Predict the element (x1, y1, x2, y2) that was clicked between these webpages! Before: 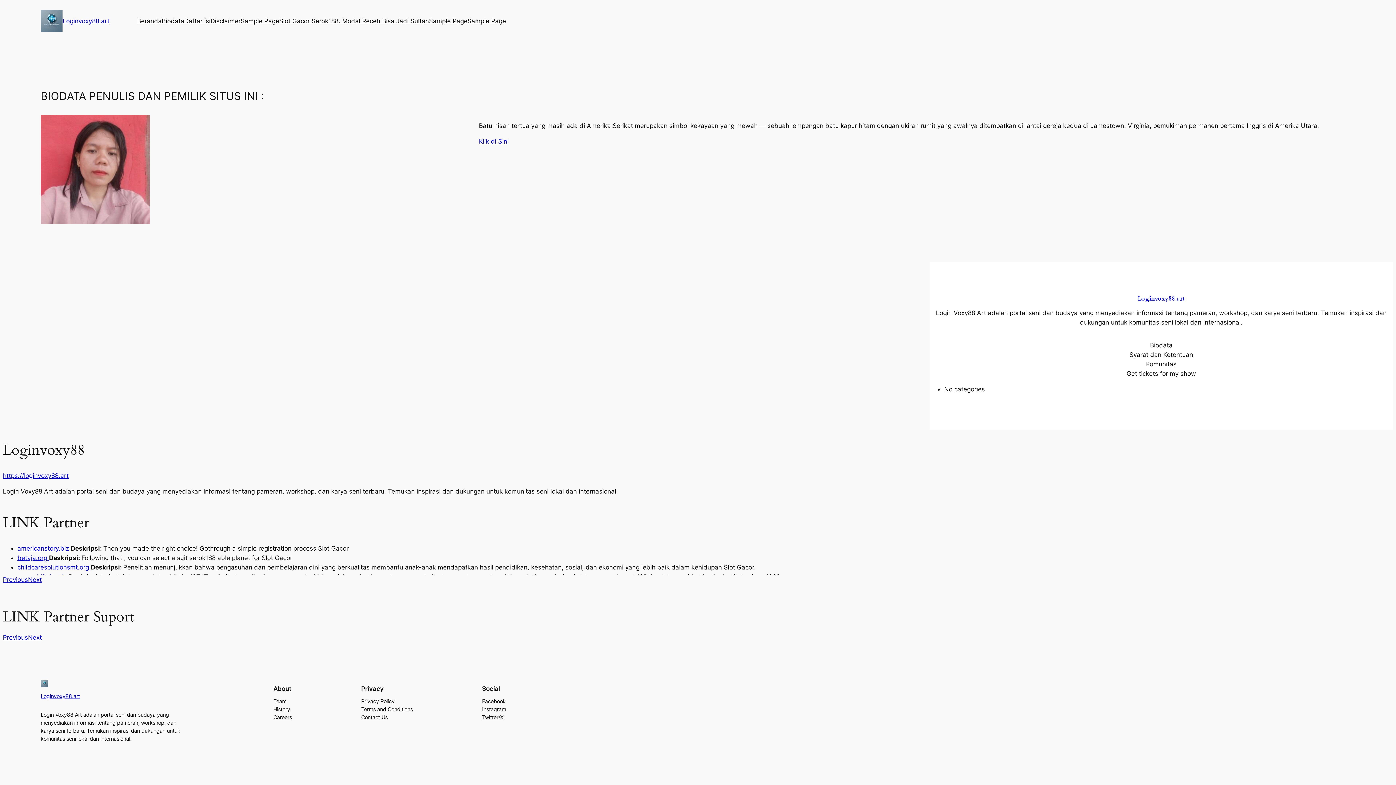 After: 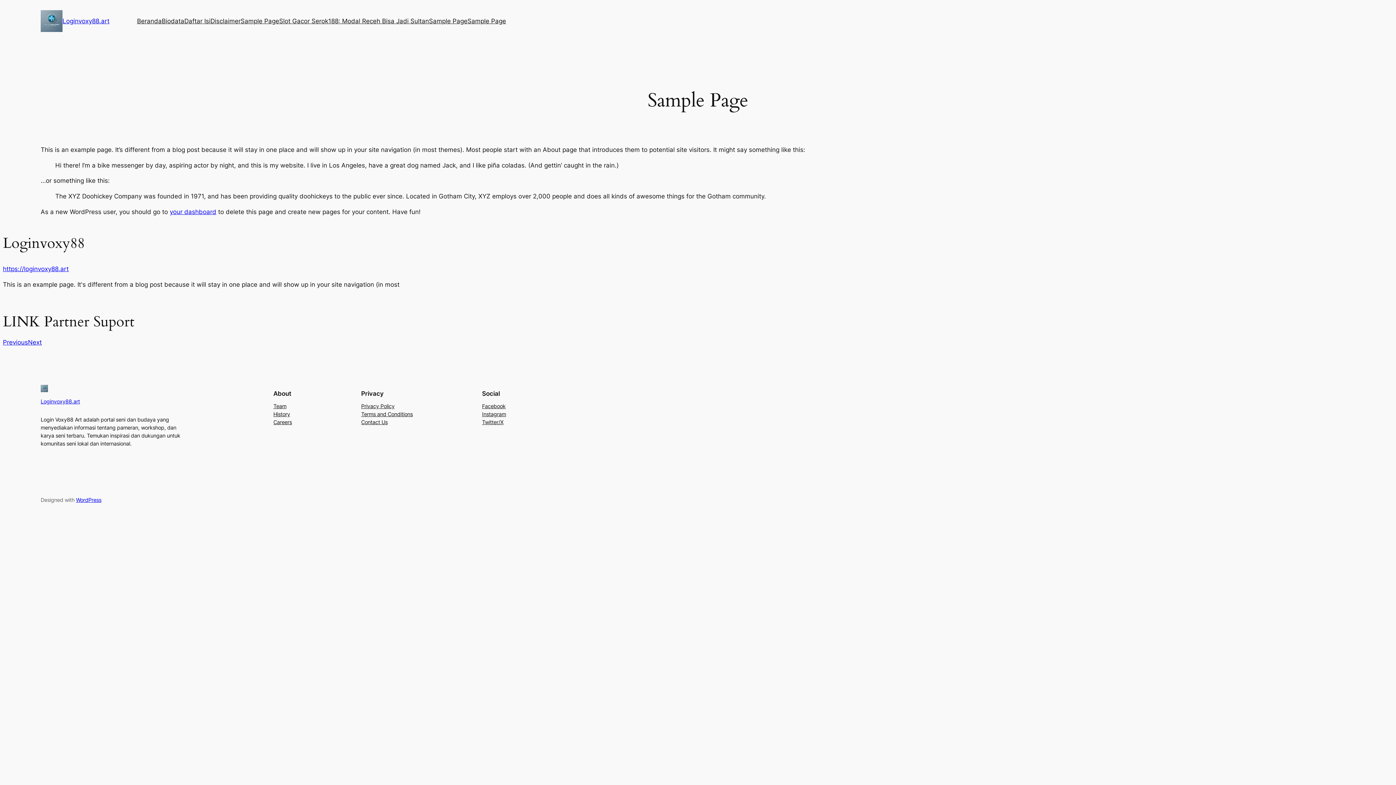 Action: bbox: (429, 16, 467, 25) label: Sample Page